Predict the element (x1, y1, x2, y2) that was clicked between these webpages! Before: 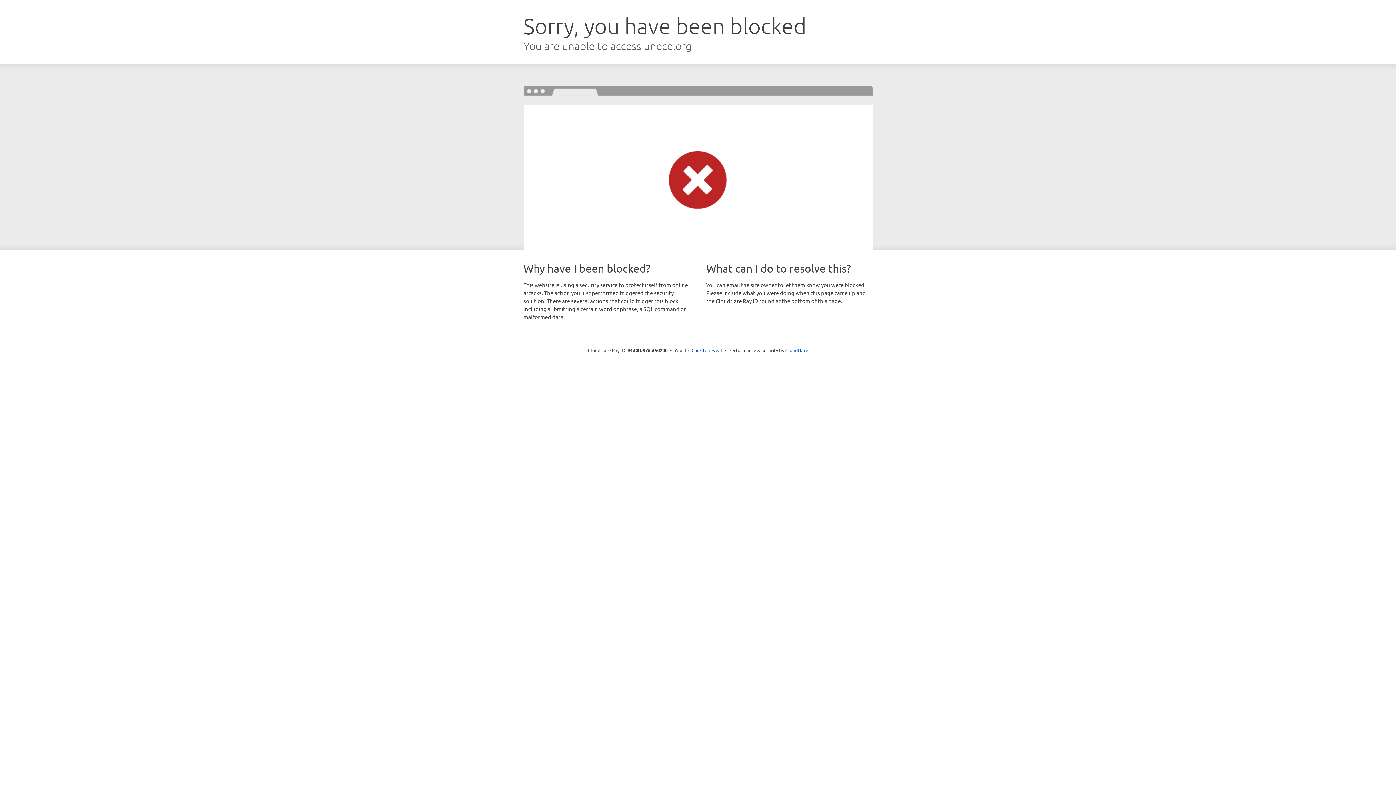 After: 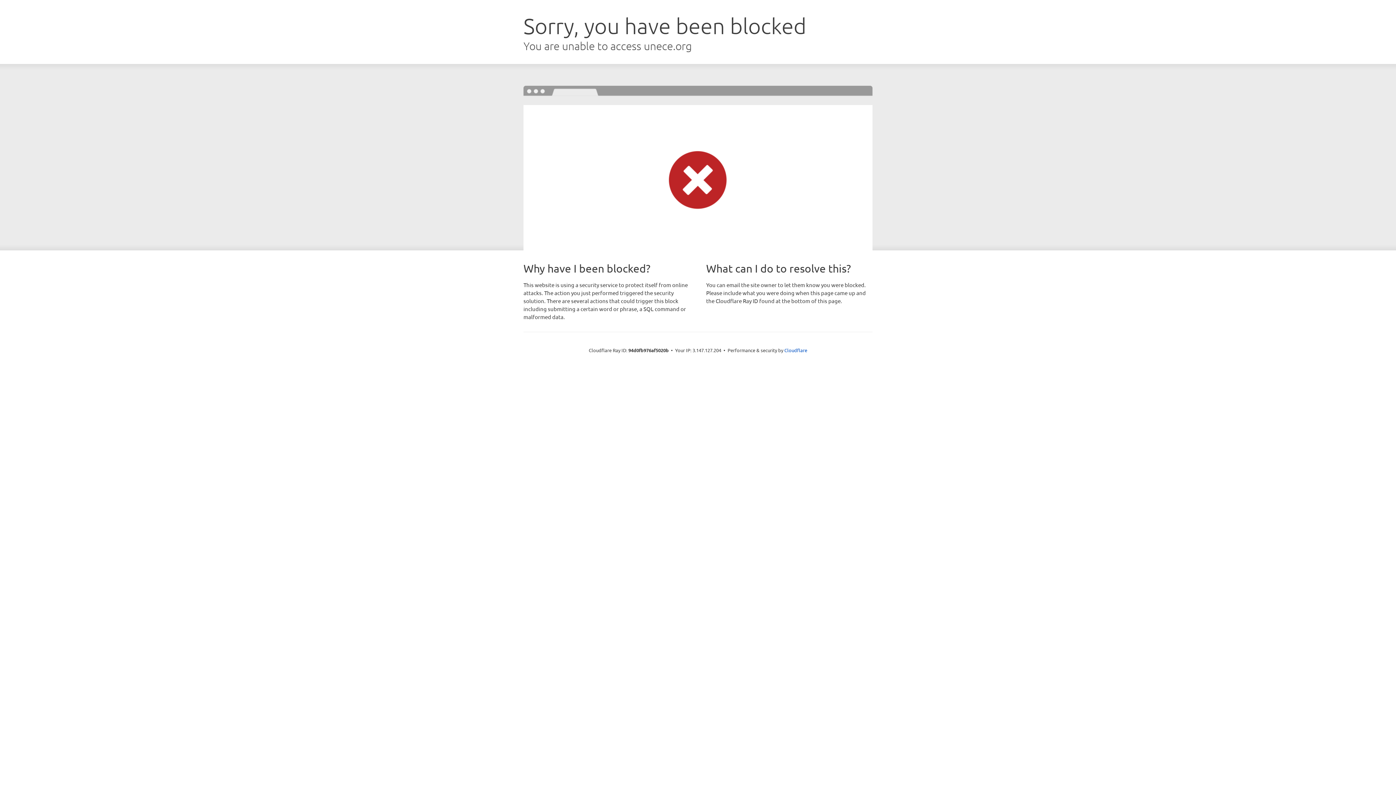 Action: bbox: (691, 346, 722, 353) label: Click to reveal